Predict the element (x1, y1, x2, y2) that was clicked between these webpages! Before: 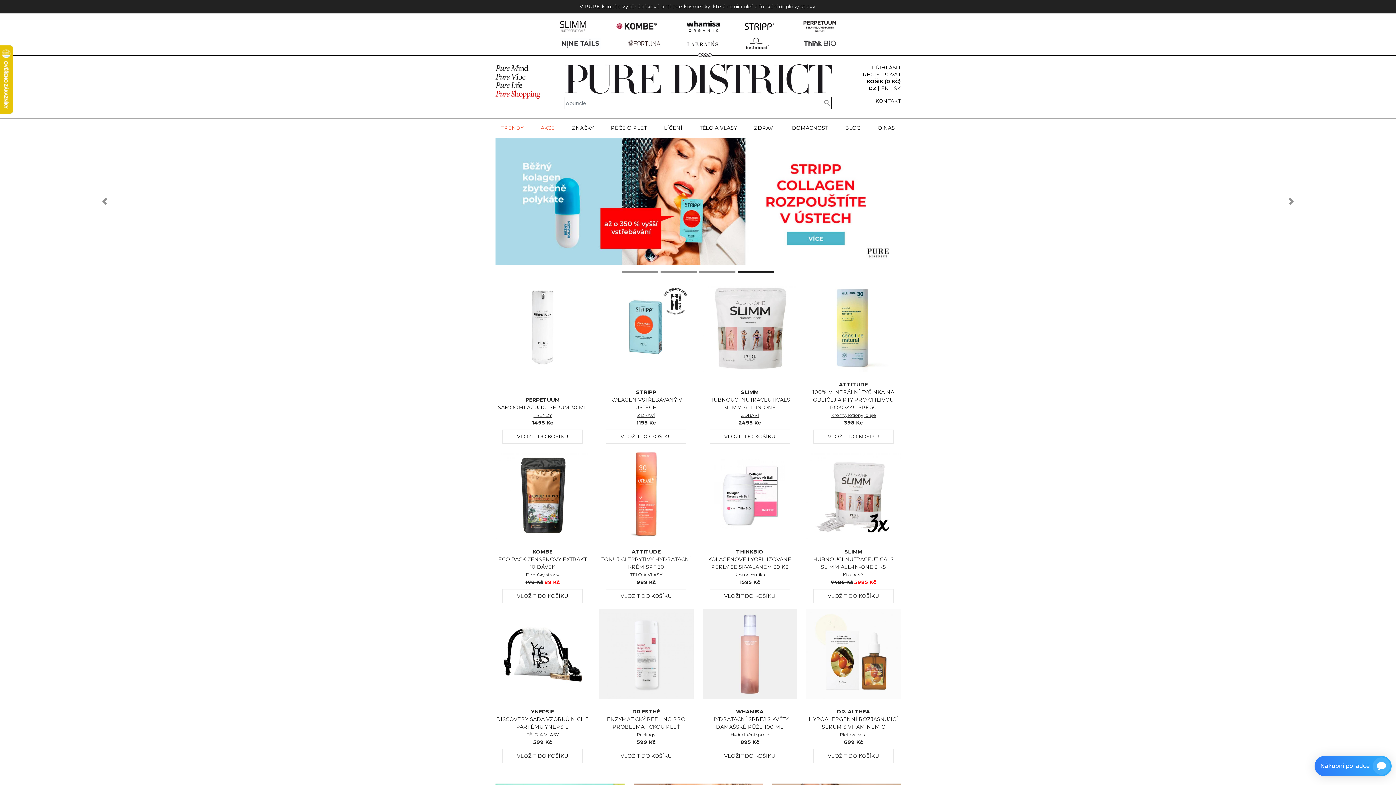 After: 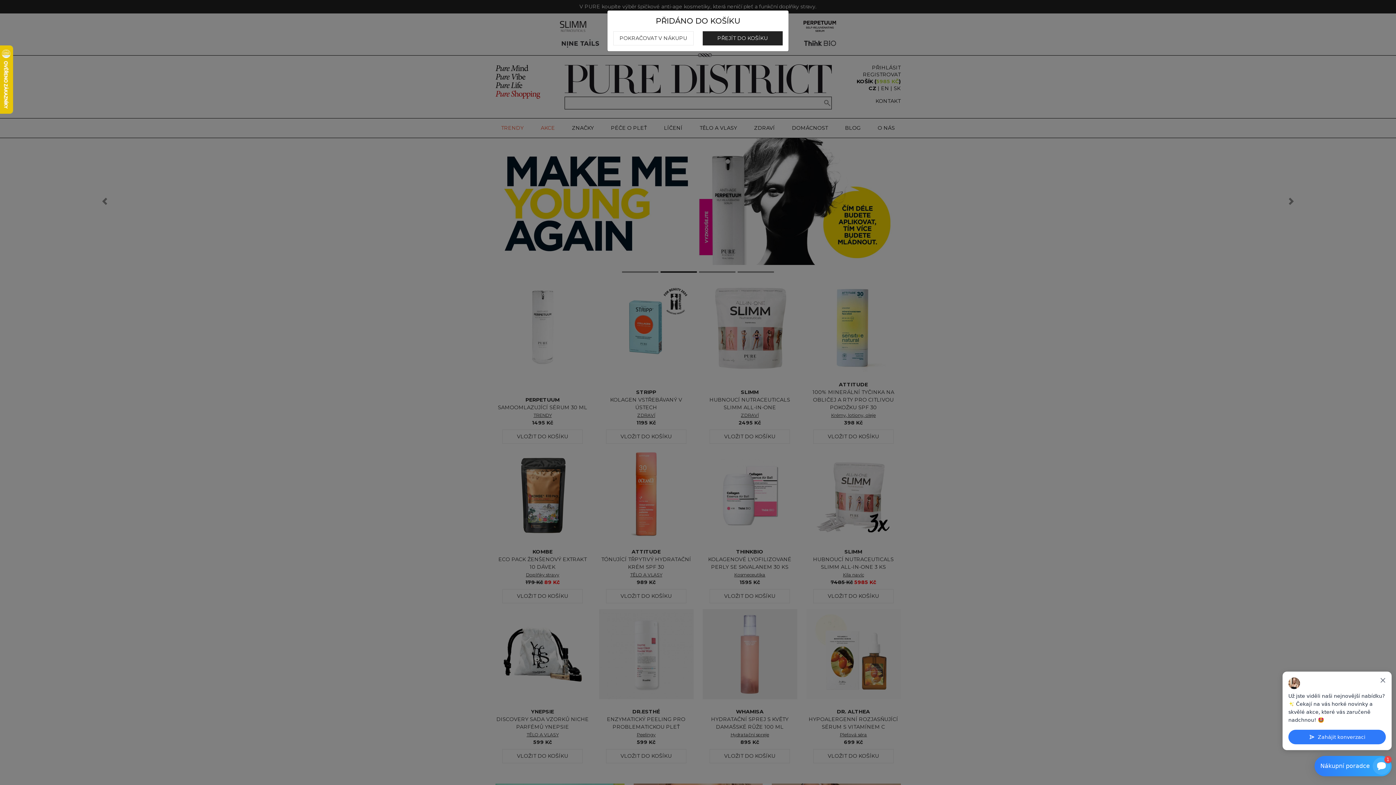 Action: bbox: (813, 589, 893, 603) label: VLOŽIT DO KOŠÍKU